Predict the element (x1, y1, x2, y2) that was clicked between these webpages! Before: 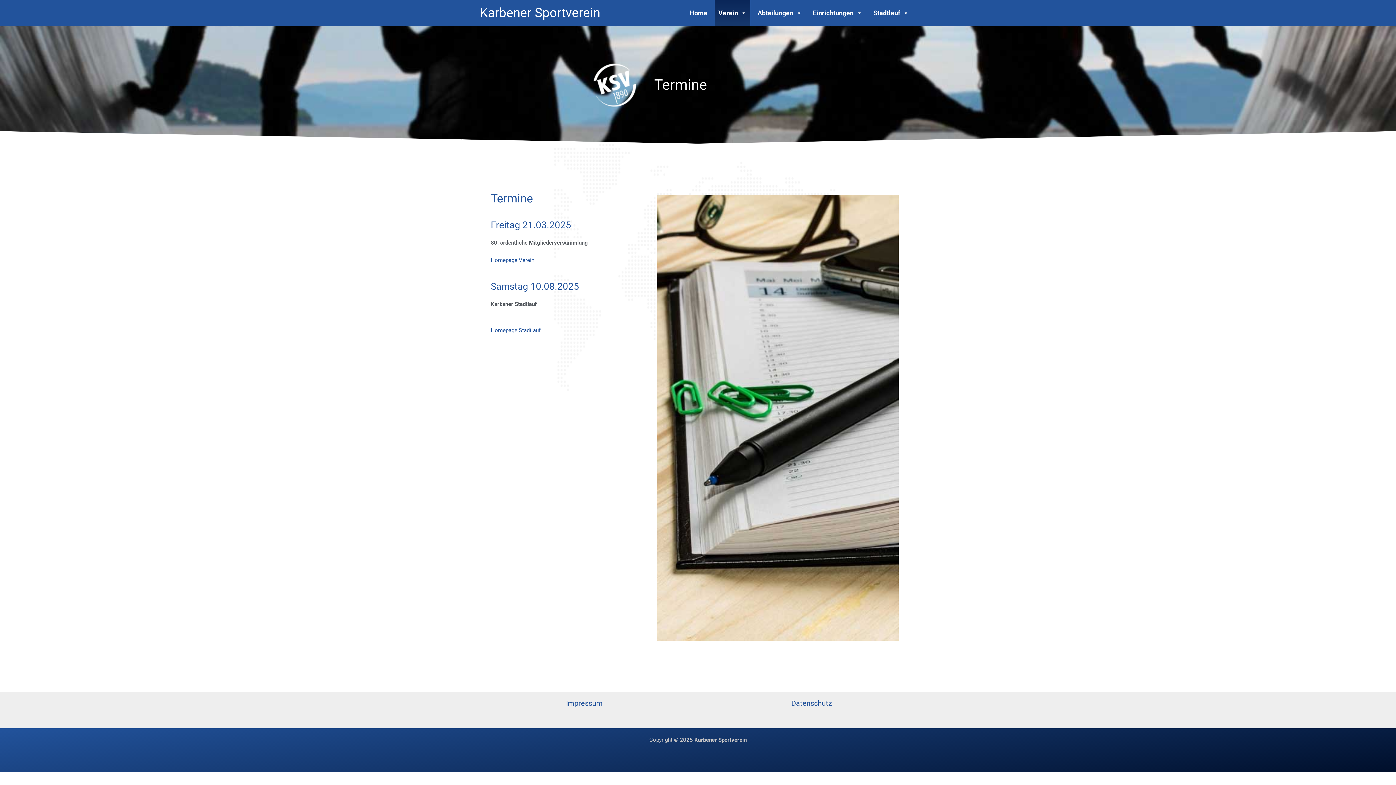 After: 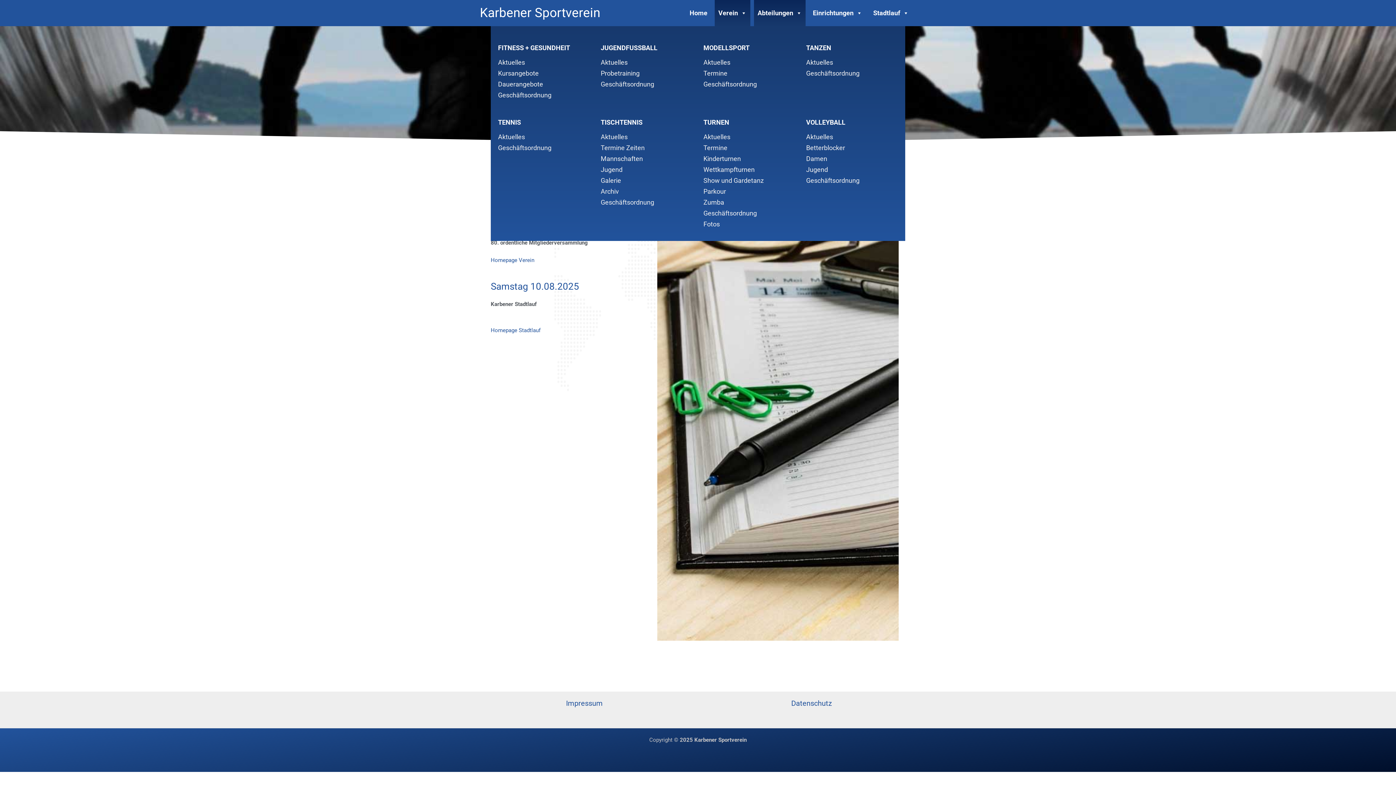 Action: bbox: (754, 0, 805, 26) label: Abteilungen